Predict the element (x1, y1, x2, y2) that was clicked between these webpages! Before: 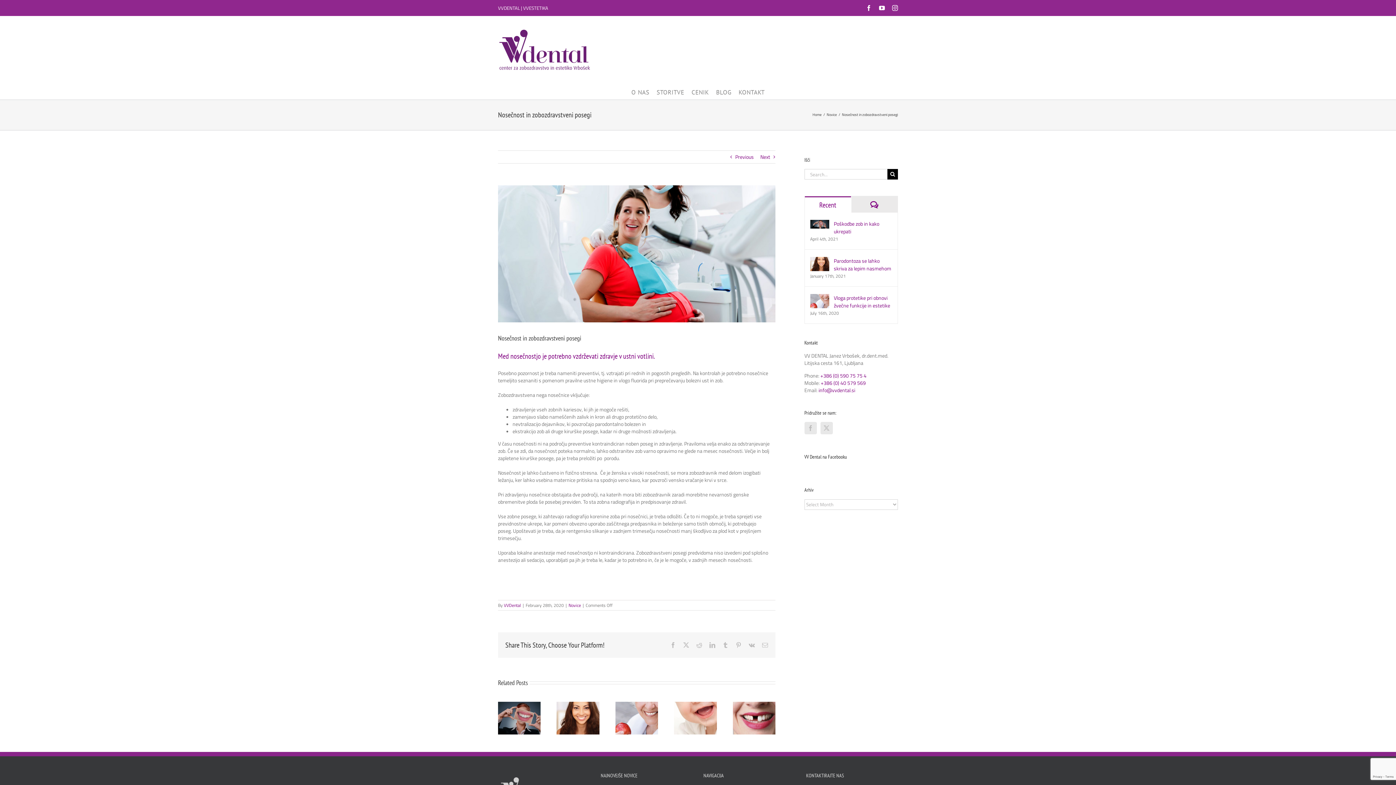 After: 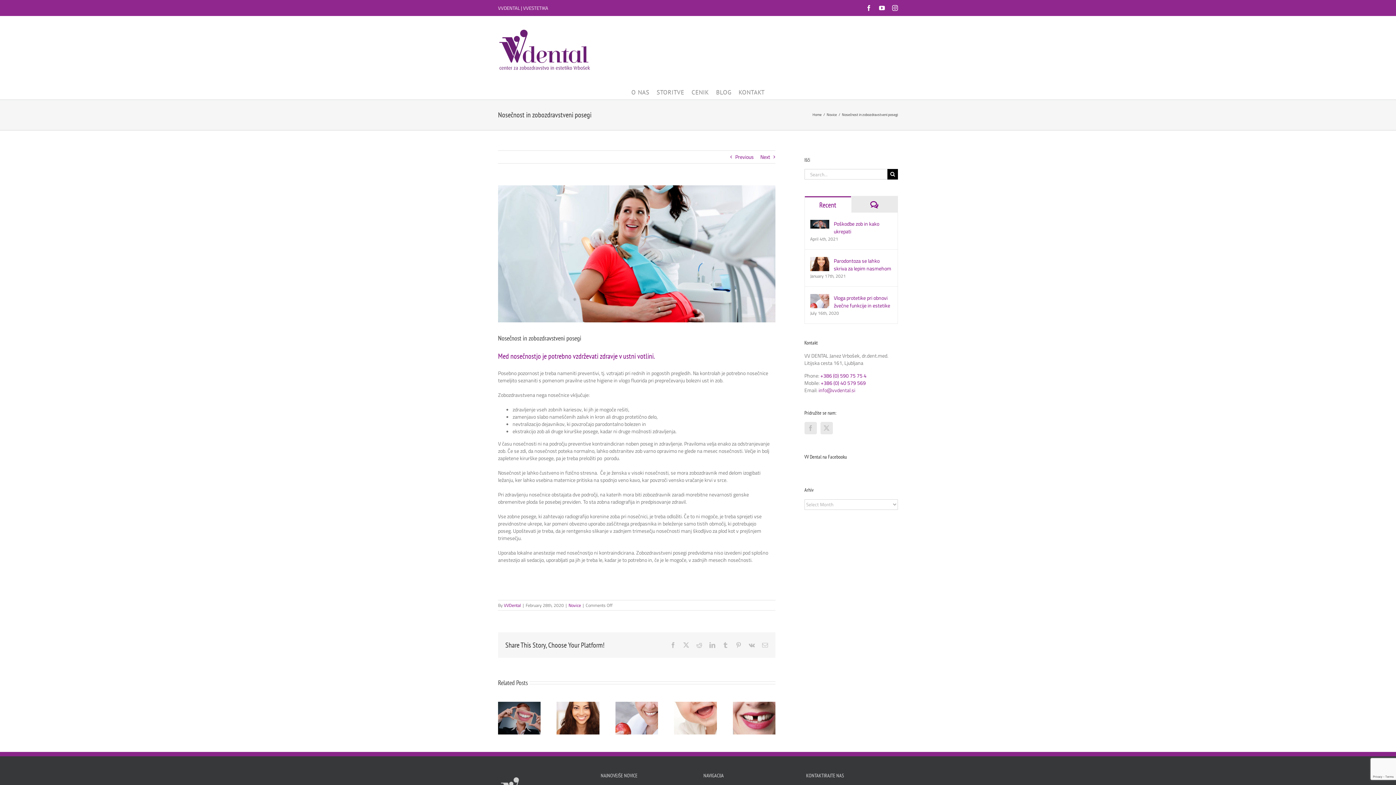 Action: bbox: (818, 386, 855, 394) label: info@vvdental.si